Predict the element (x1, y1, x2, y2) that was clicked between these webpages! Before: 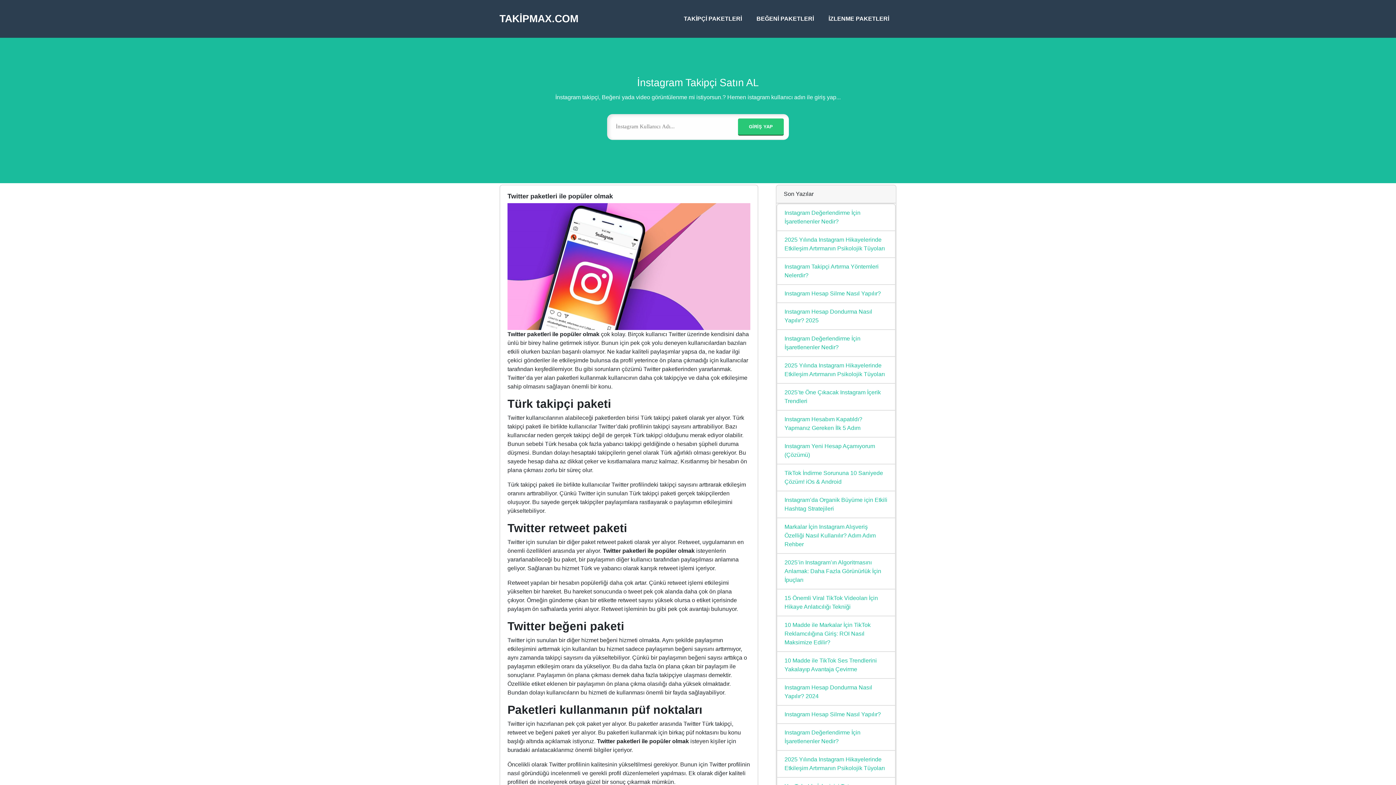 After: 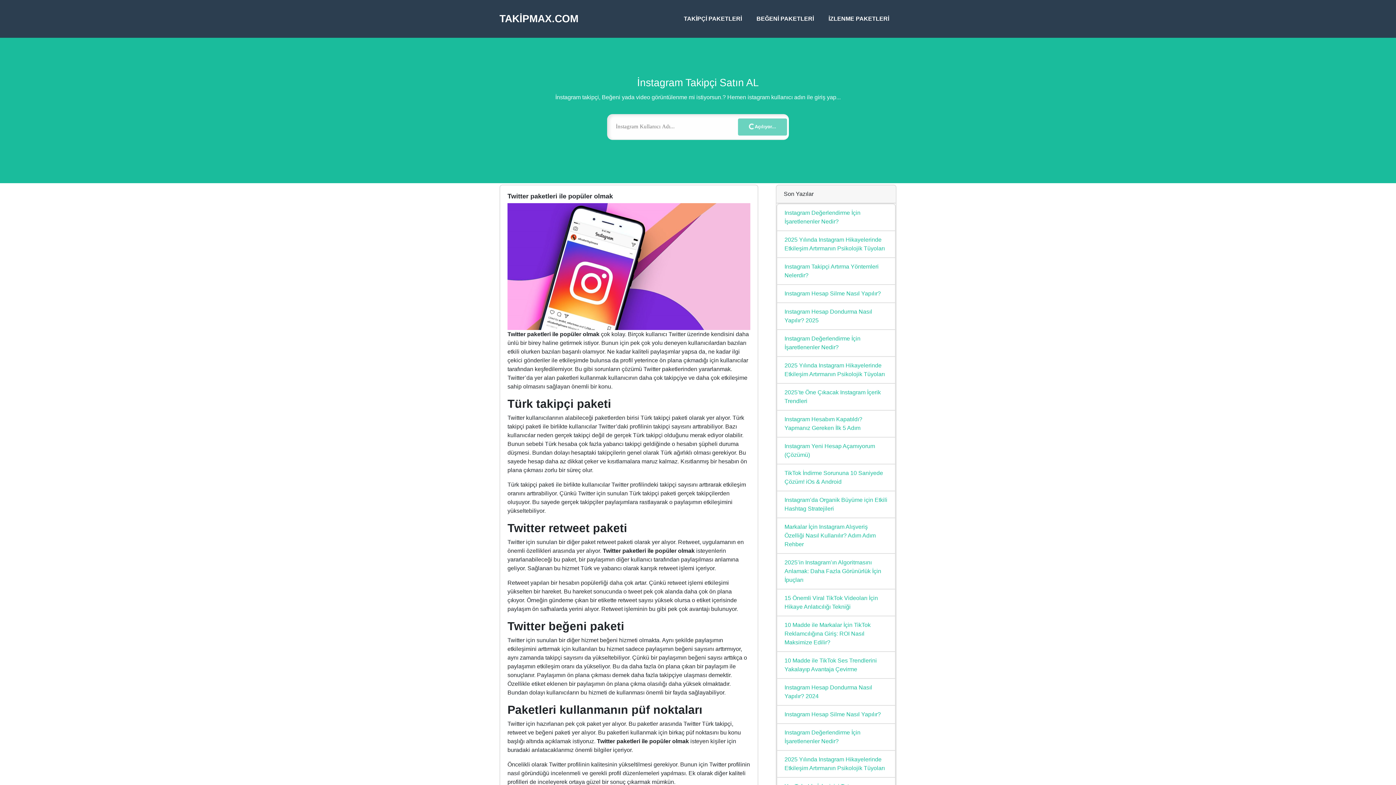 Action: bbox: (738, 118, 784, 135) label: GİRİŞ YAP